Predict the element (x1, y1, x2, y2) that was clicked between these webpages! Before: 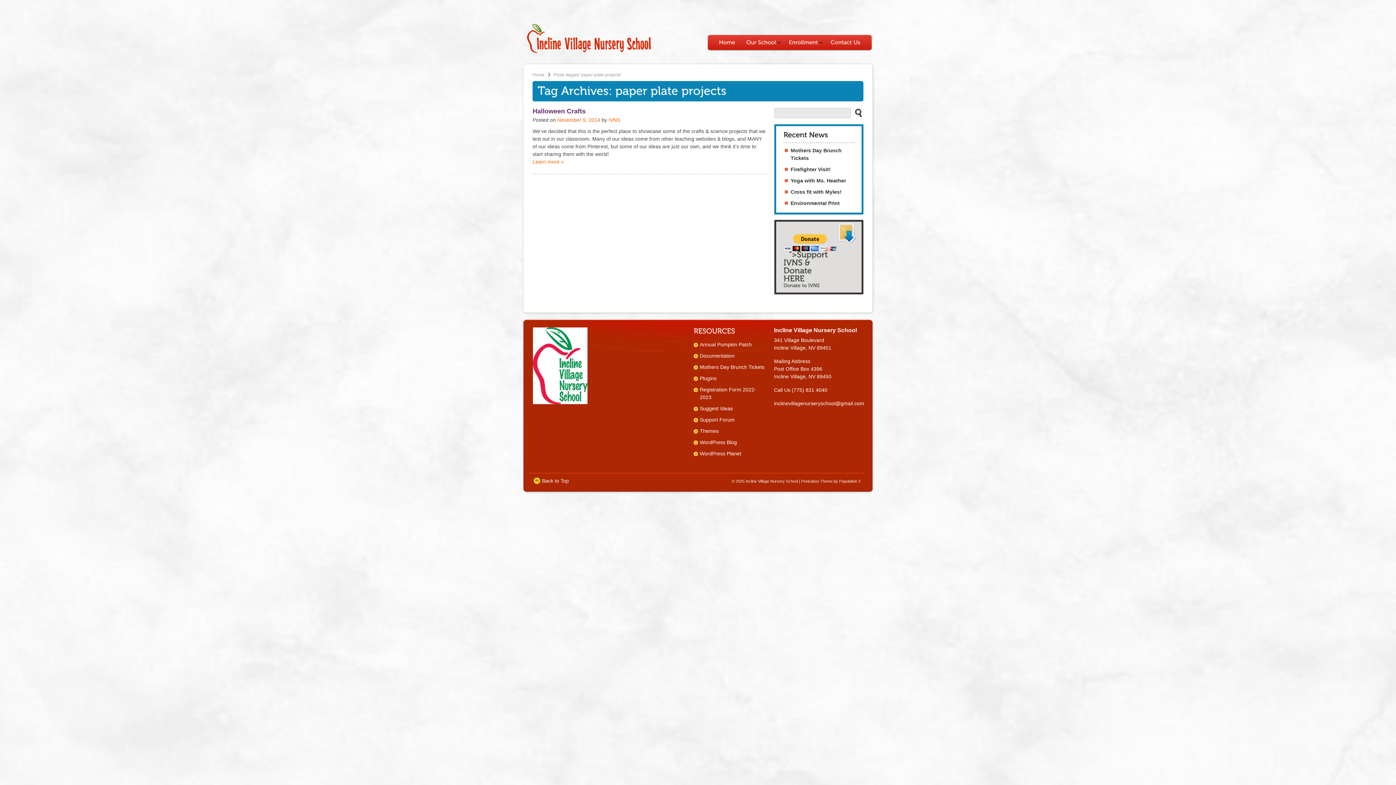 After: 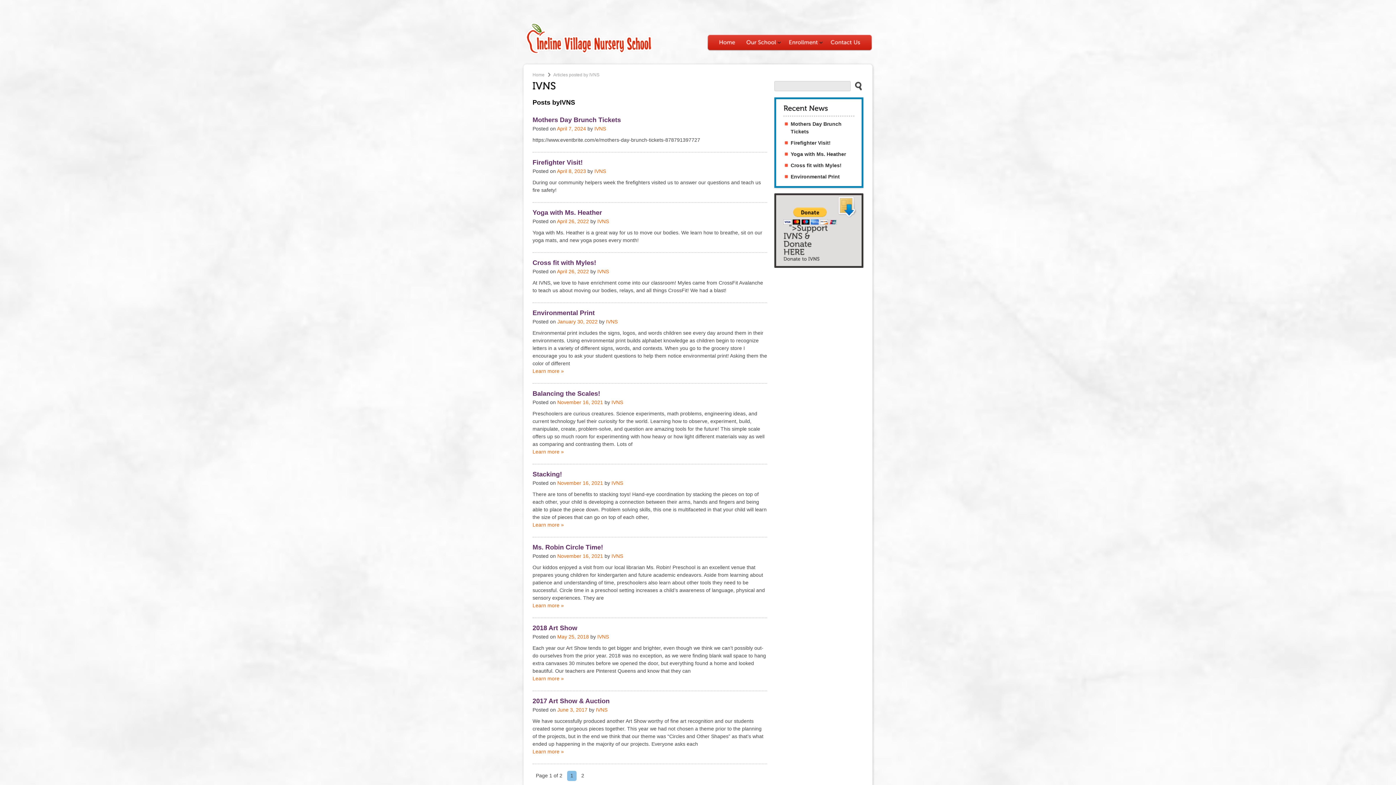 Action: label: IVNS bbox: (608, 116, 620, 122)